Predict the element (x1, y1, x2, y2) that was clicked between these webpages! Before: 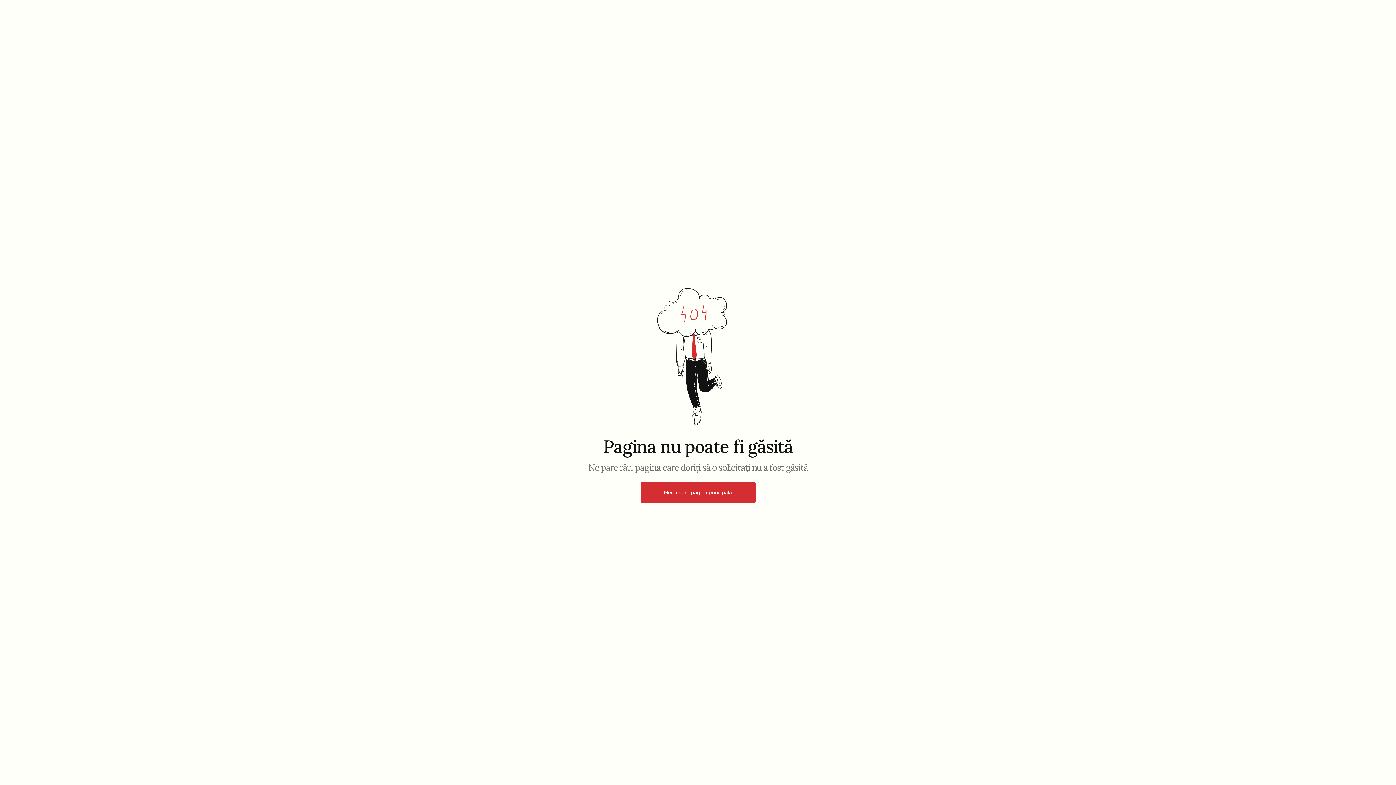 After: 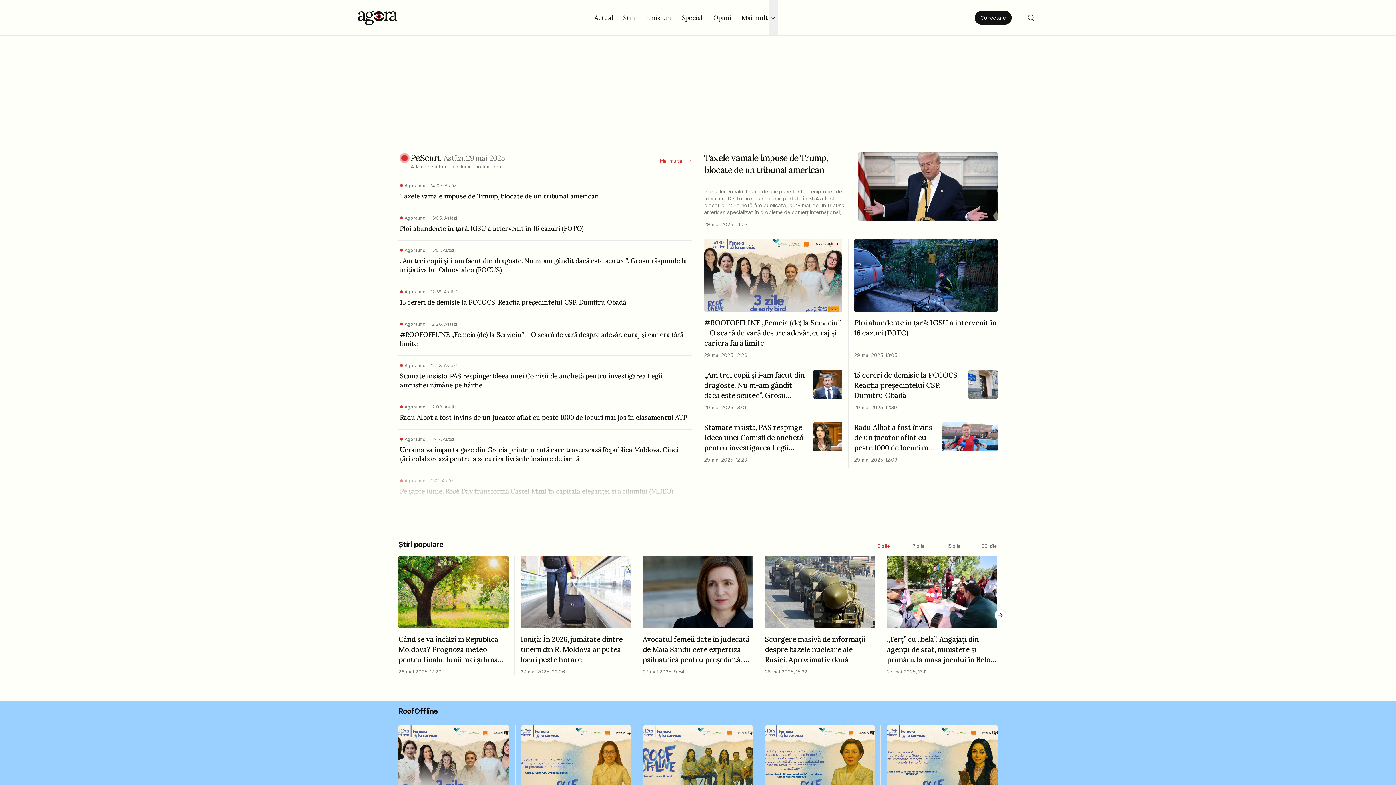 Action: label: Mergi spre pagina principală bbox: (640, 481, 755, 503)